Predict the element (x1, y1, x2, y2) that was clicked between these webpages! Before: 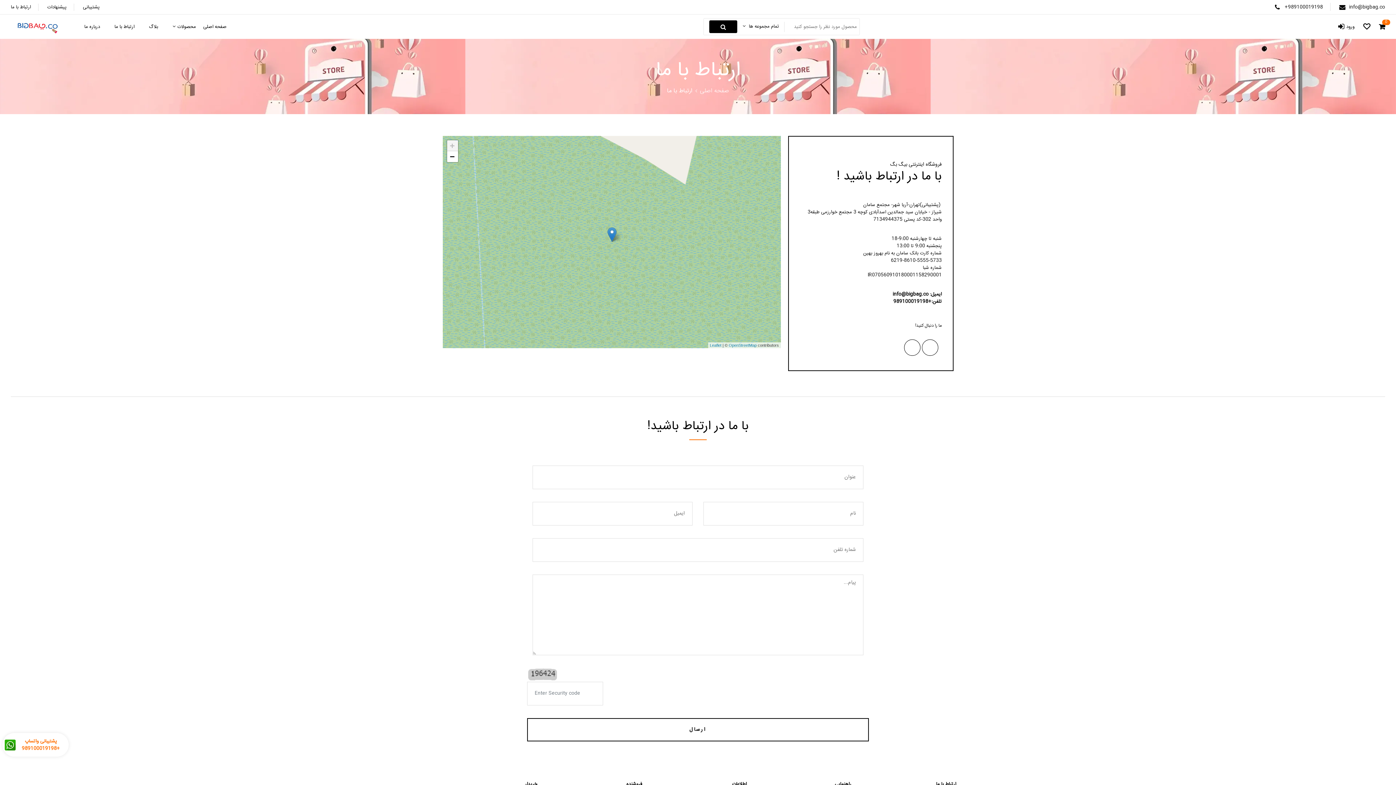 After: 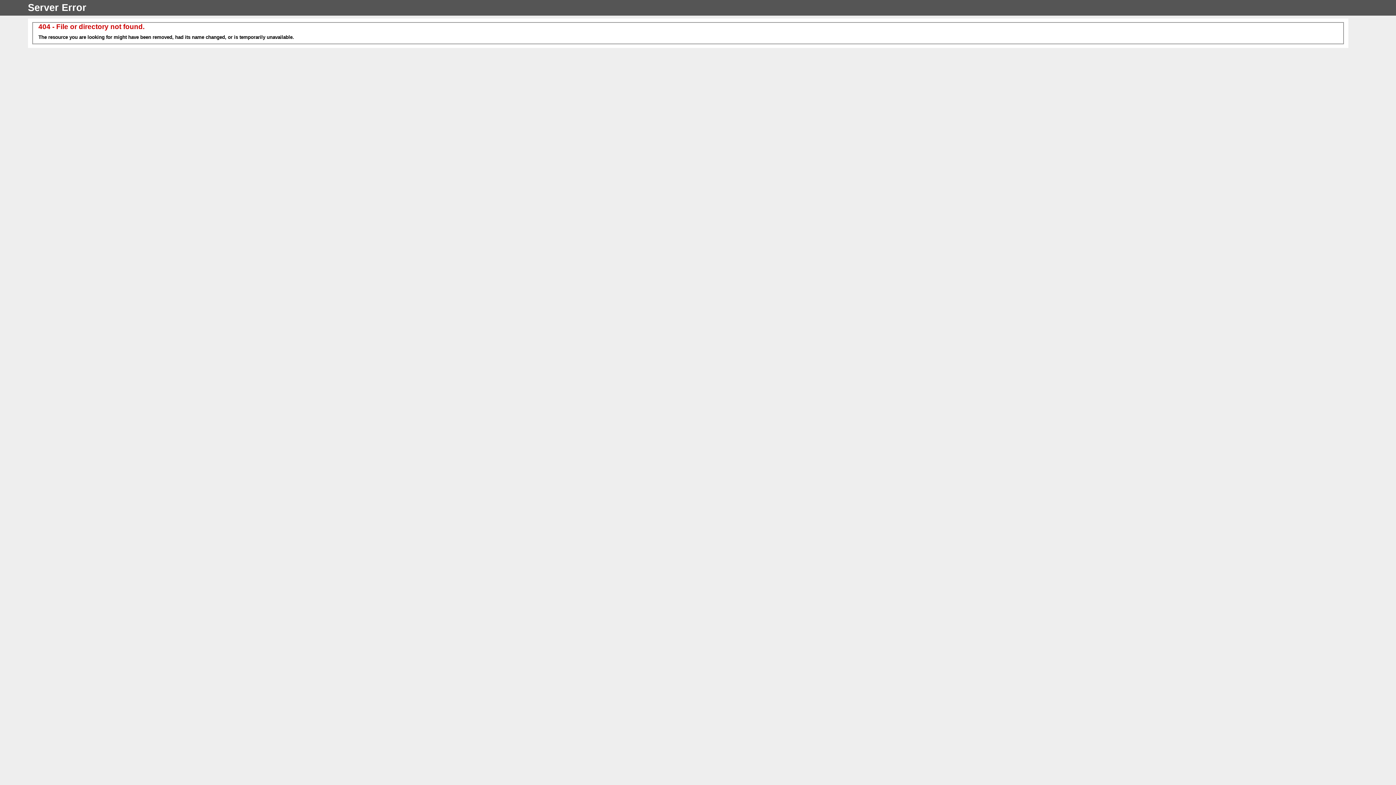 Action: bbox: (922, 339, 938, 356)